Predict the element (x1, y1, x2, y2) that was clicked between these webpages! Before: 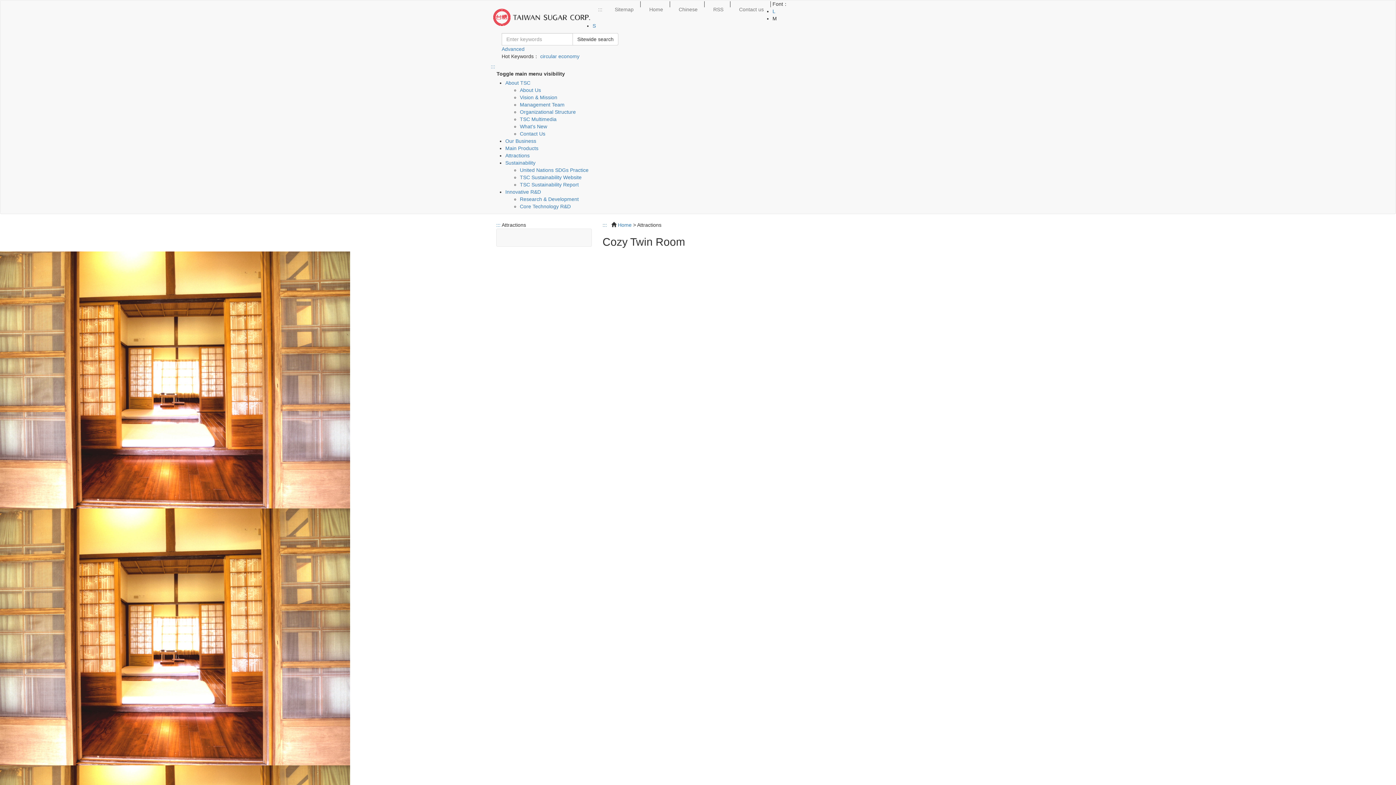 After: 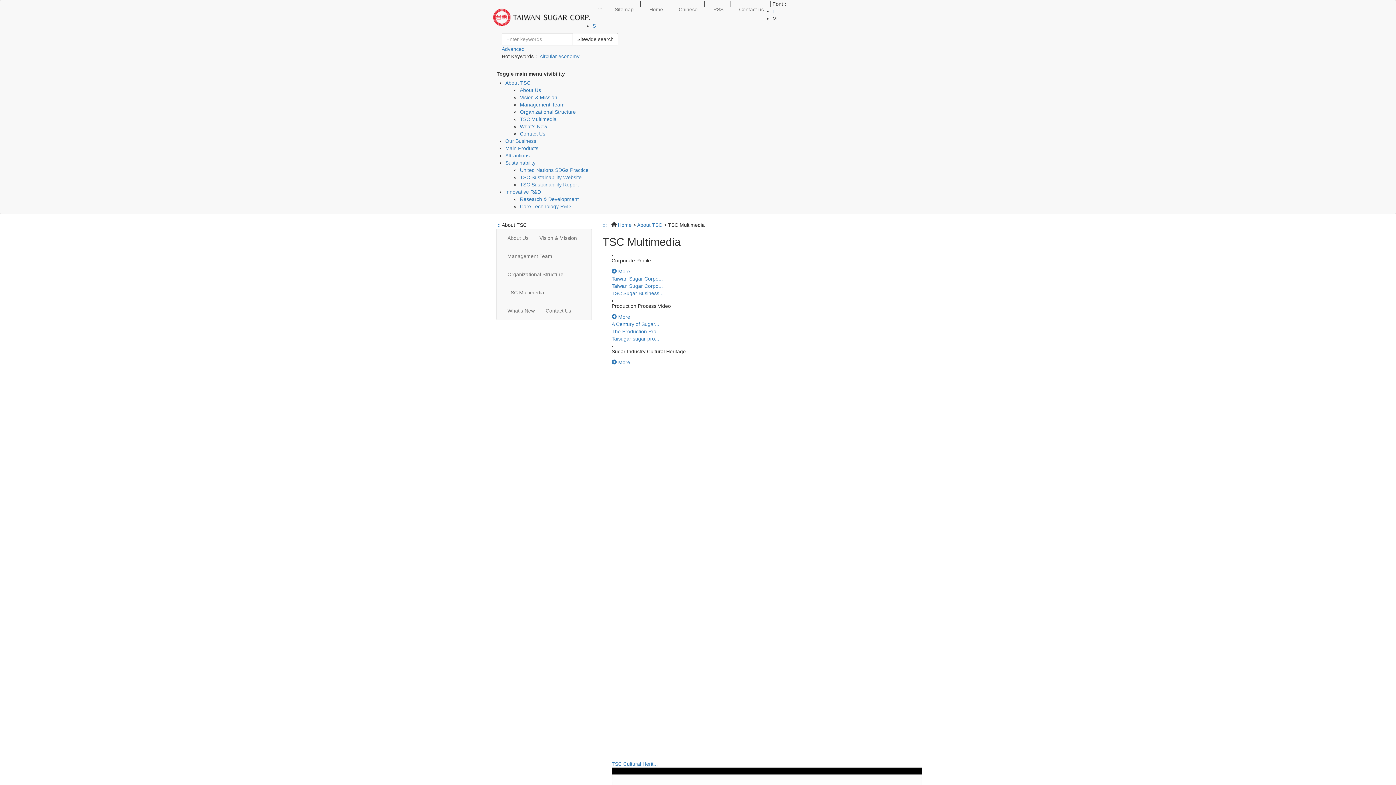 Action: bbox: (520, 116, 556, 122) label: TSC Multimedia